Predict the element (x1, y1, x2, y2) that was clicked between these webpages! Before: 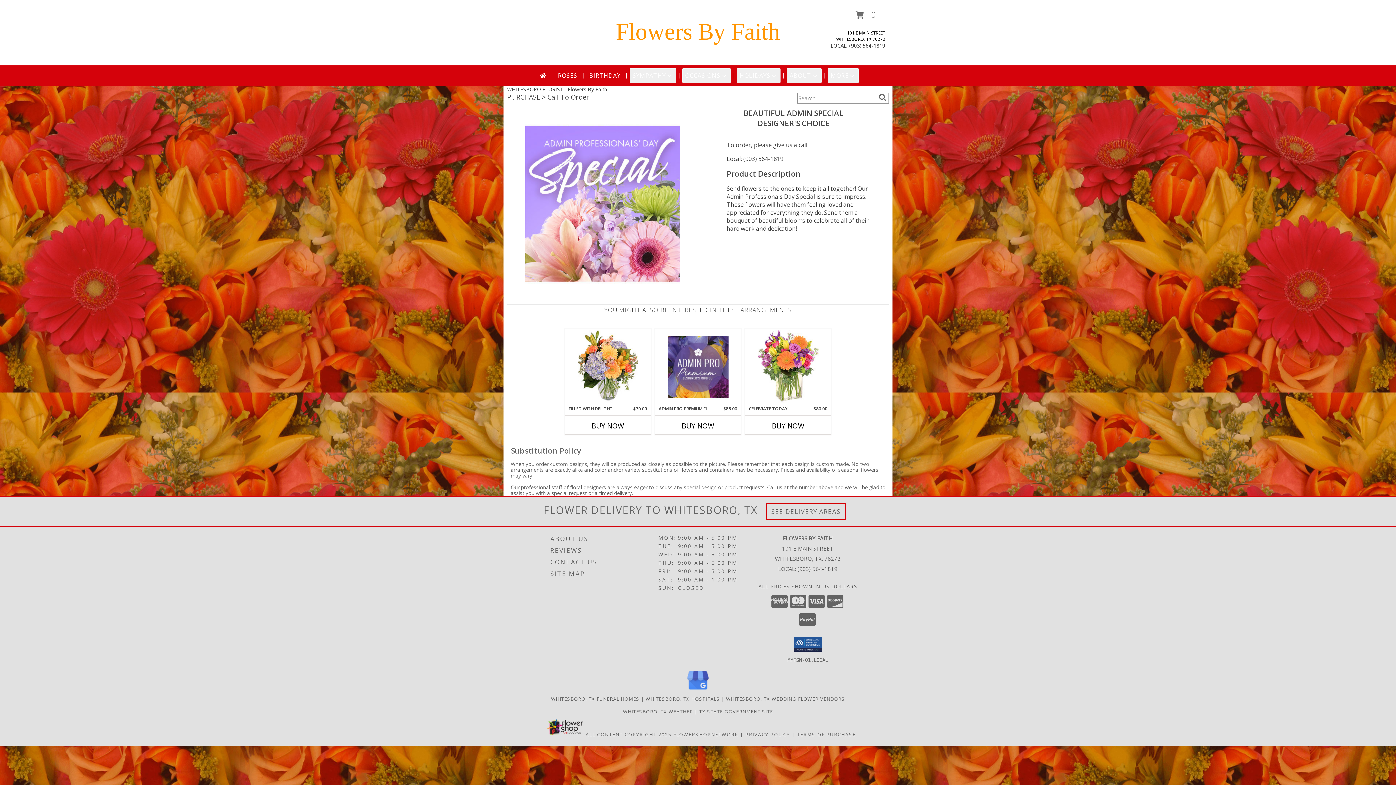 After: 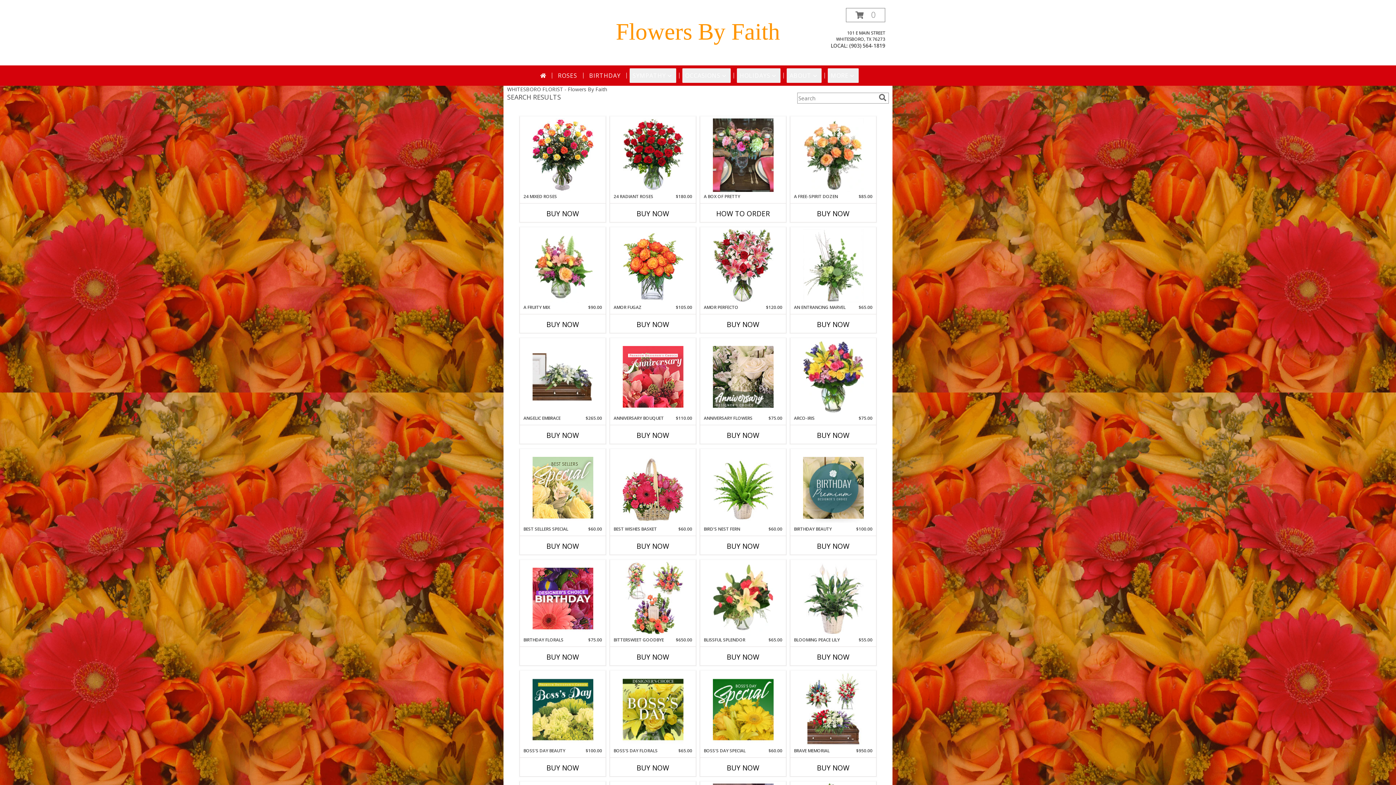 Action: bbox: (877, 93, 888, 101) label: search